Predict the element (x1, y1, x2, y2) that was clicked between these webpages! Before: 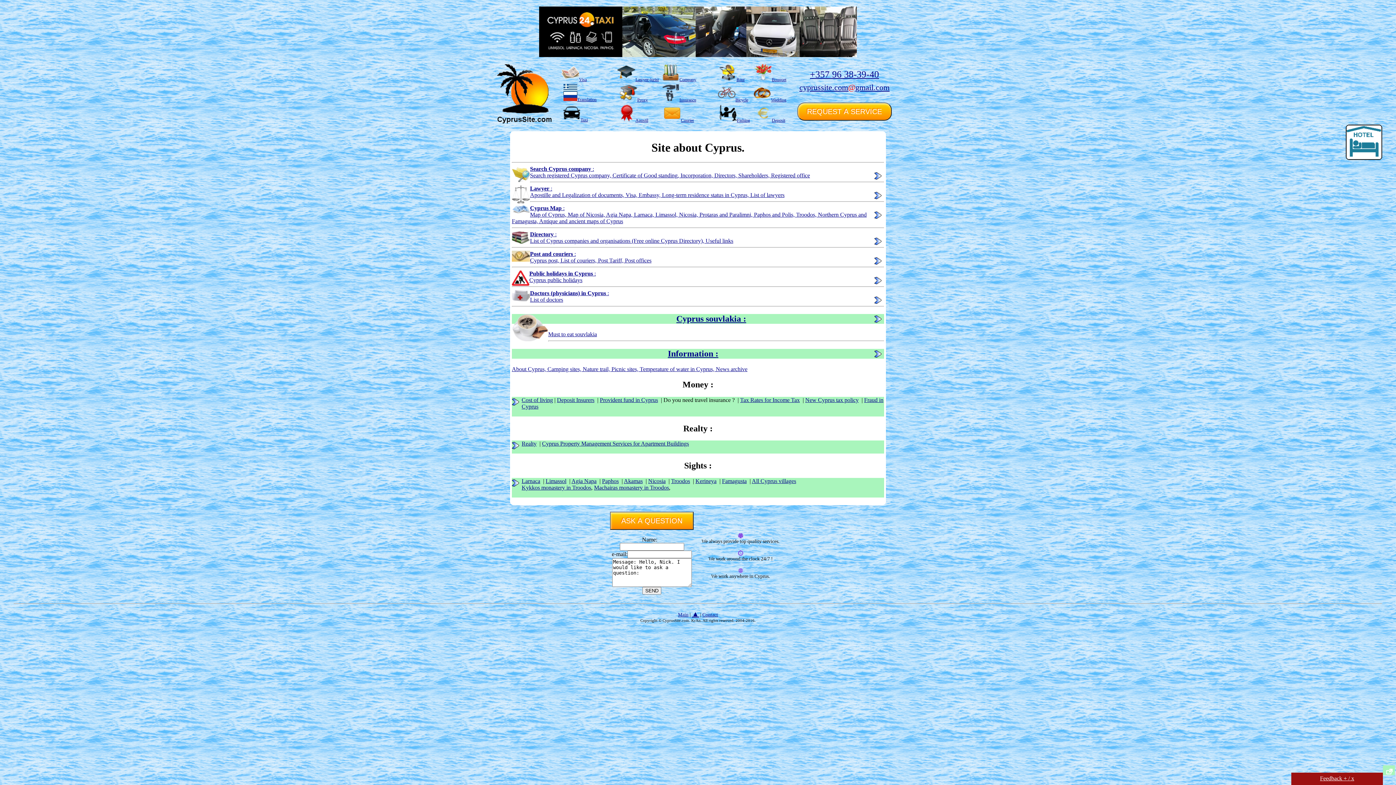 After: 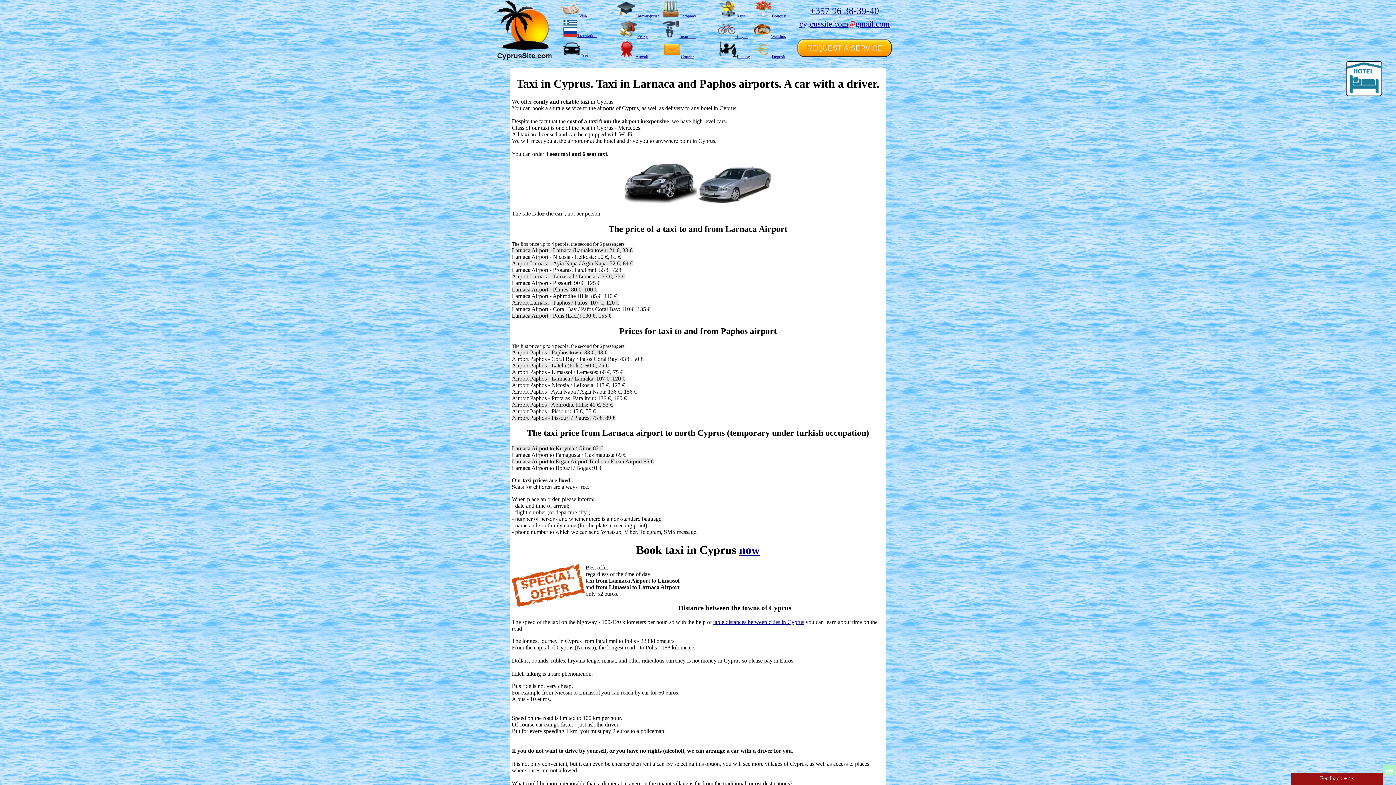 Action: label: Taxi bbox: (563, 117, 588, 122)